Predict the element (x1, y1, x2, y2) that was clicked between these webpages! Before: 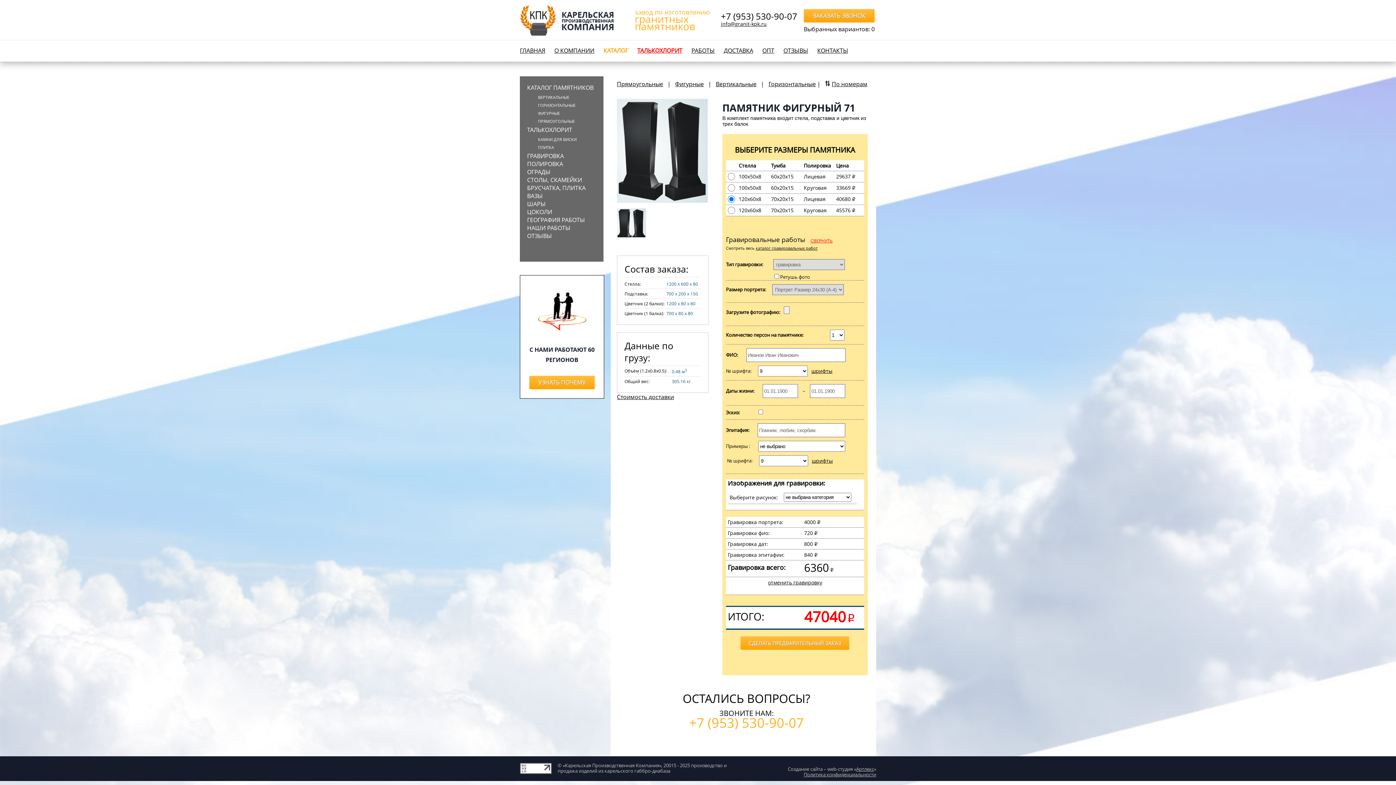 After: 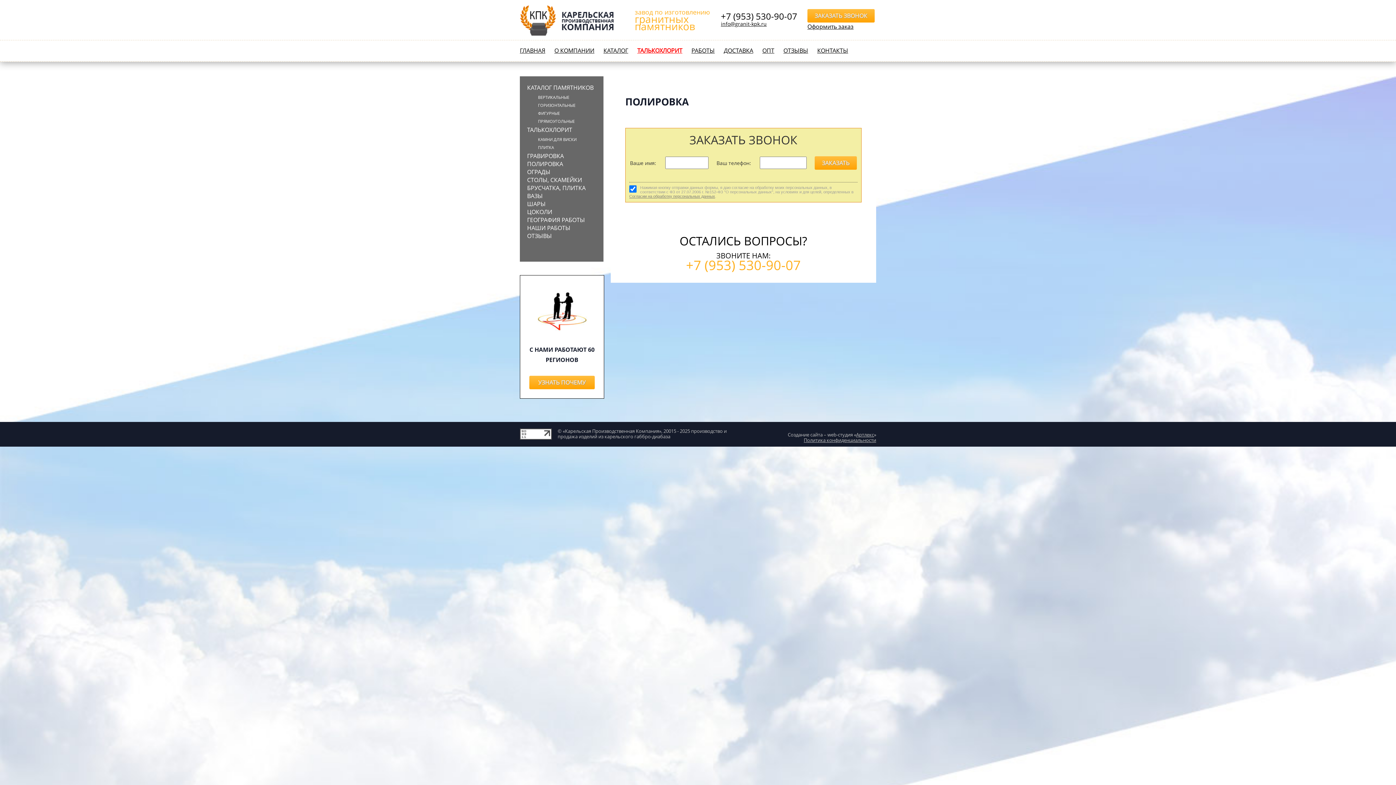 Action: label: ПОЛИРОВКА bbox: (527, 160, 563, 168)